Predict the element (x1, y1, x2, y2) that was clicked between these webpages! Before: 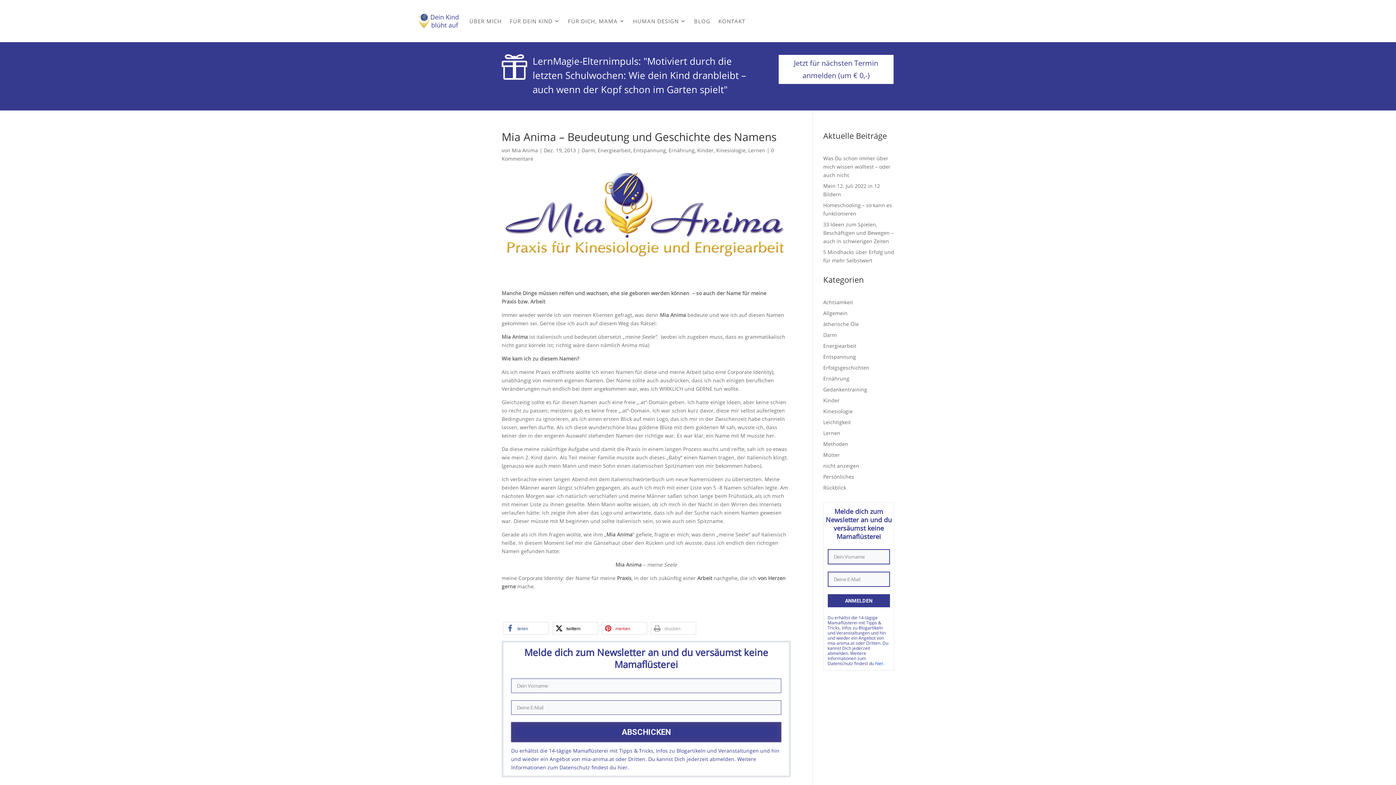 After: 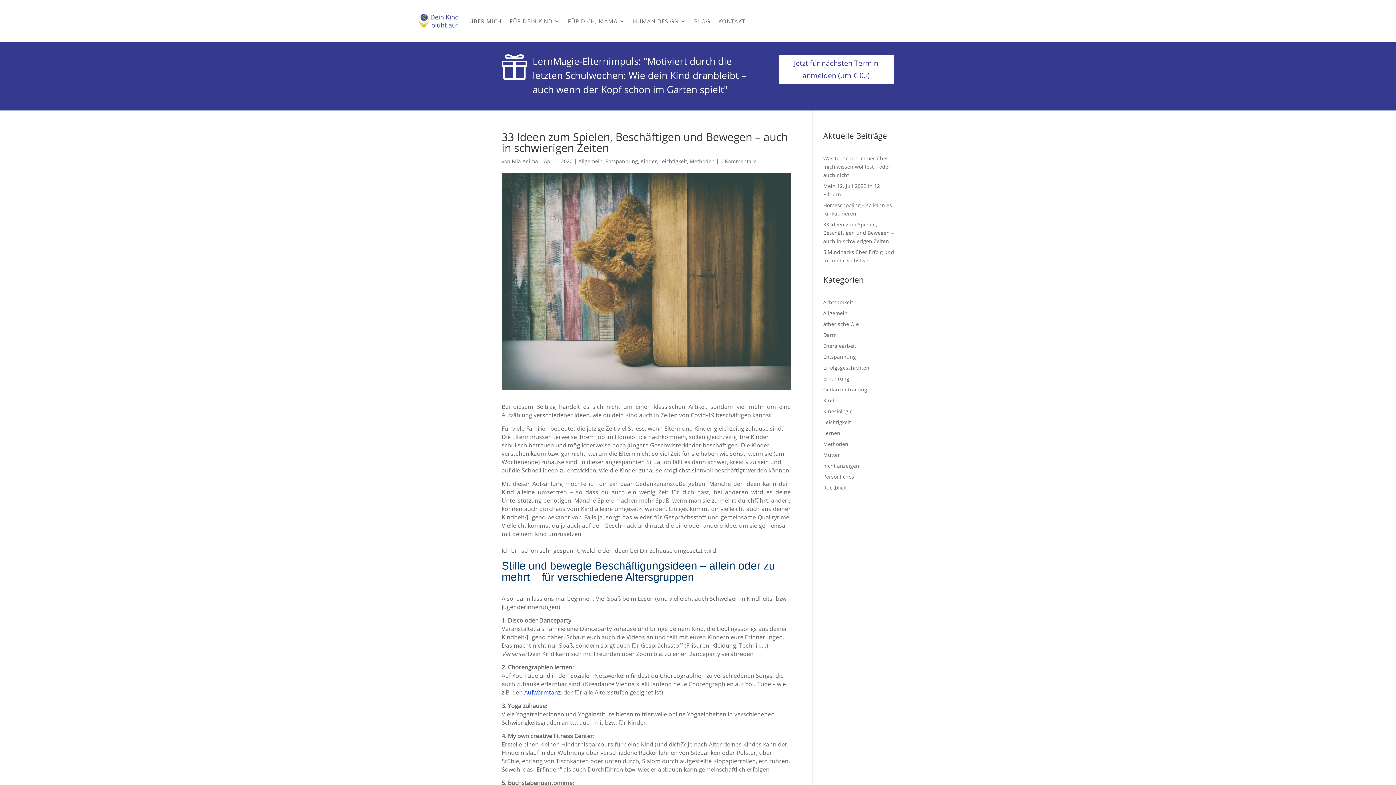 Action: label: 33 Ideen zum Spielen, Beschäftigen und Bewegen – auch in schwierigen Zeiten bbox: (823, 221, 894, 244)